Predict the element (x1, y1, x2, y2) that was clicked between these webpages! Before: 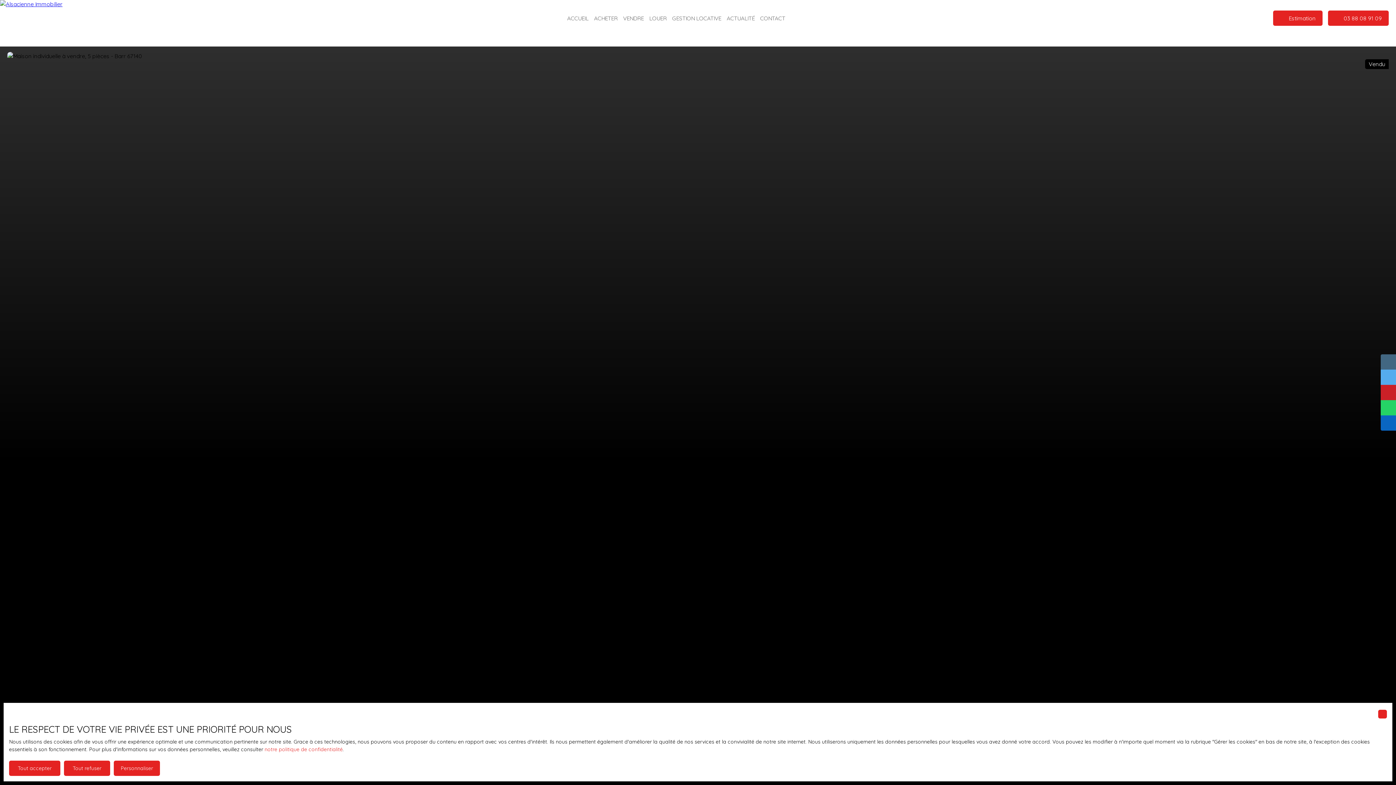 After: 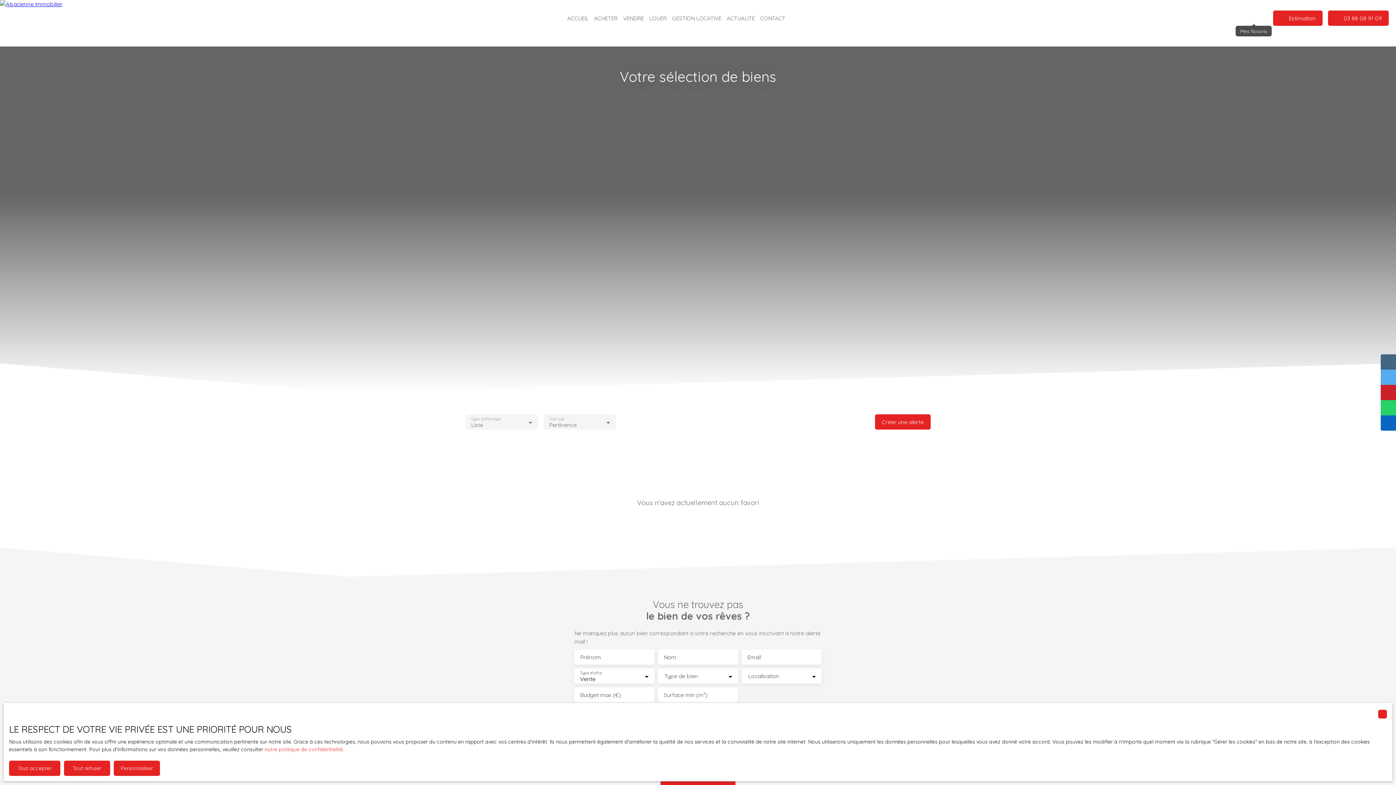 Action: bbox: (1250, 15, 1256, 21)